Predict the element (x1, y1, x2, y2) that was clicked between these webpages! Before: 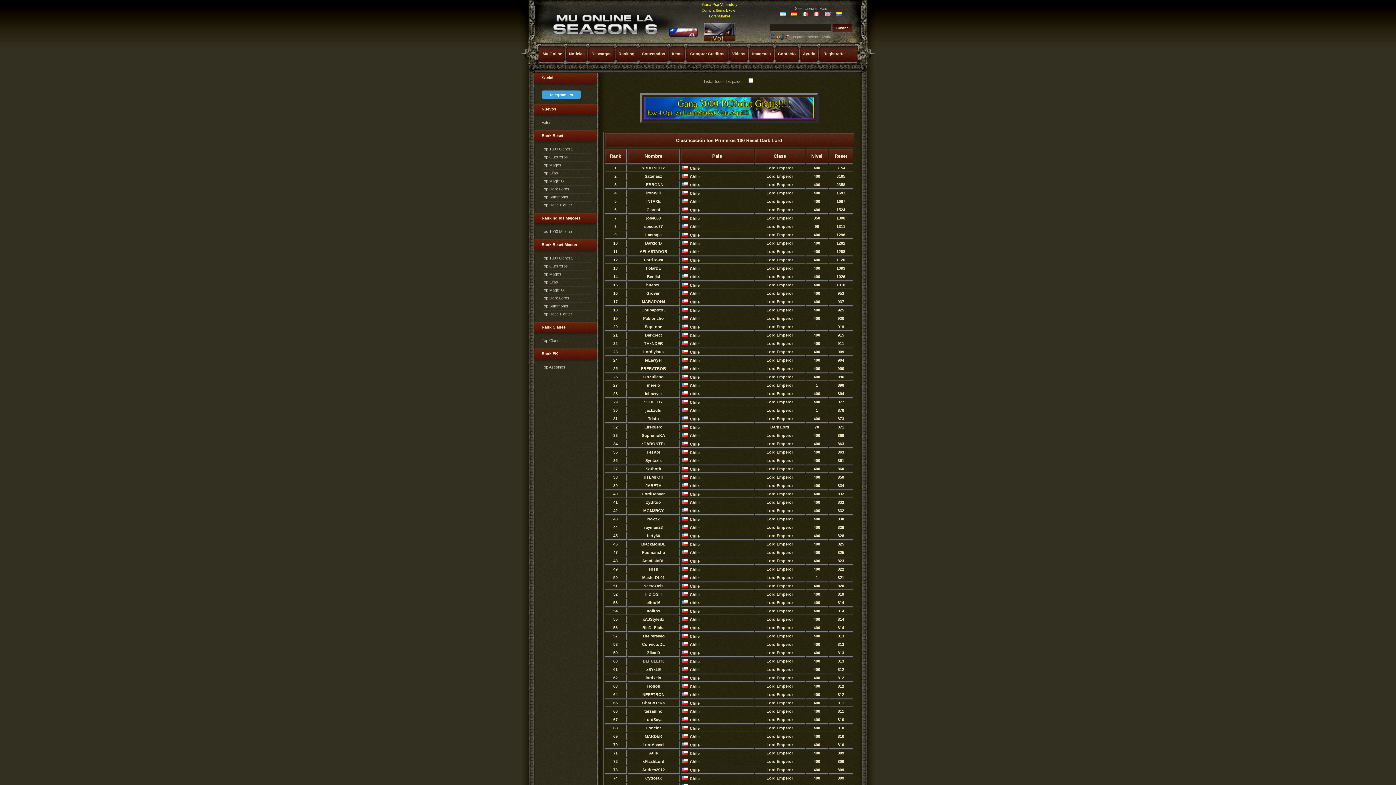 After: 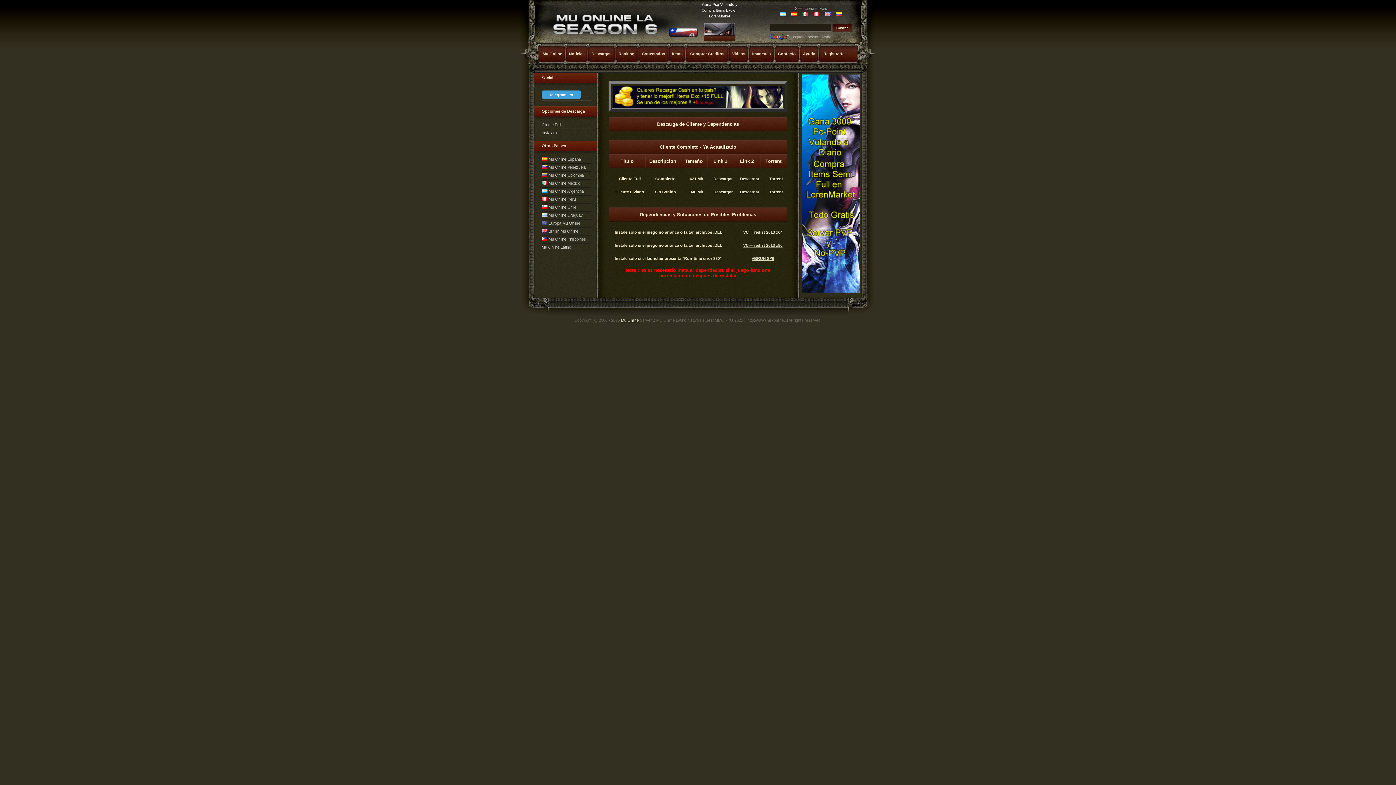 Action: label: Descargas bbox: (591, 51, 611, 56)